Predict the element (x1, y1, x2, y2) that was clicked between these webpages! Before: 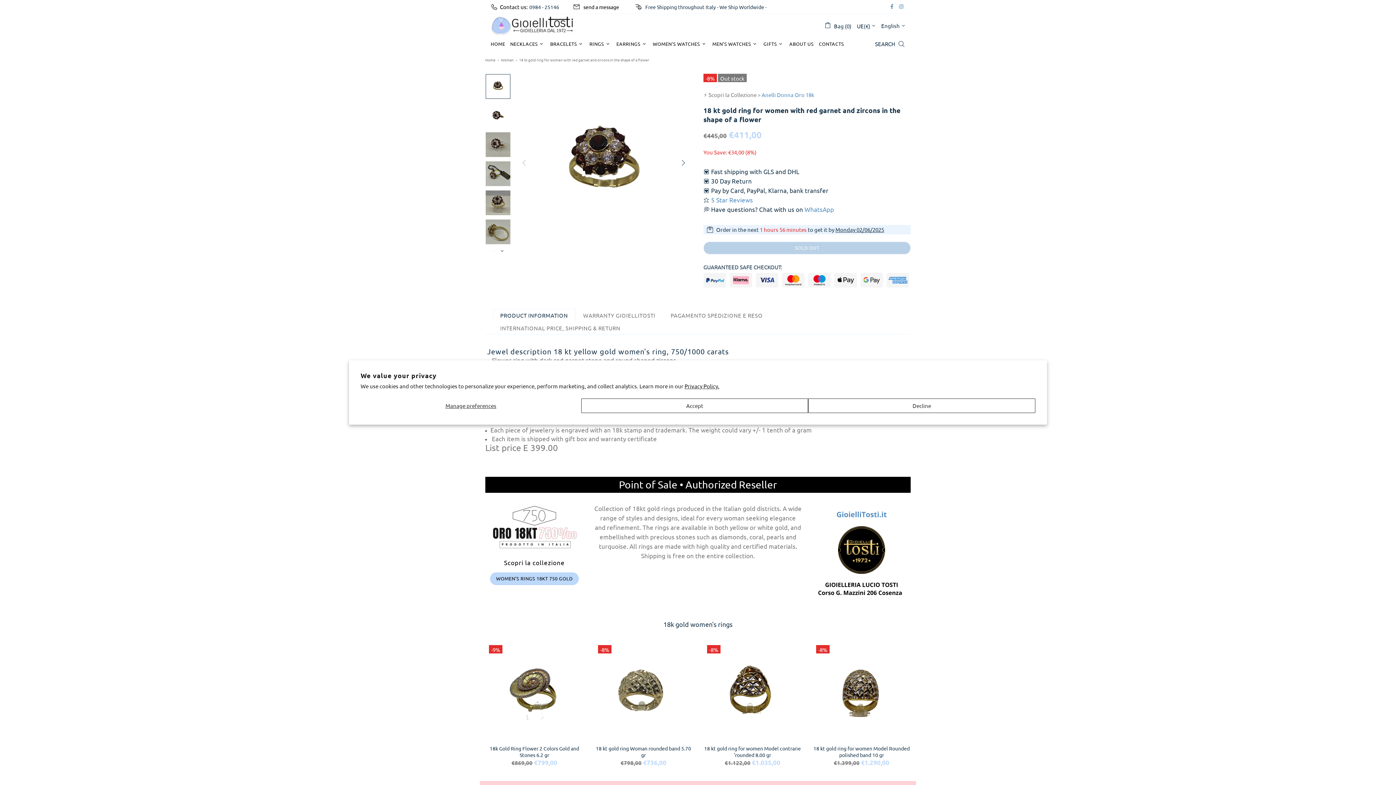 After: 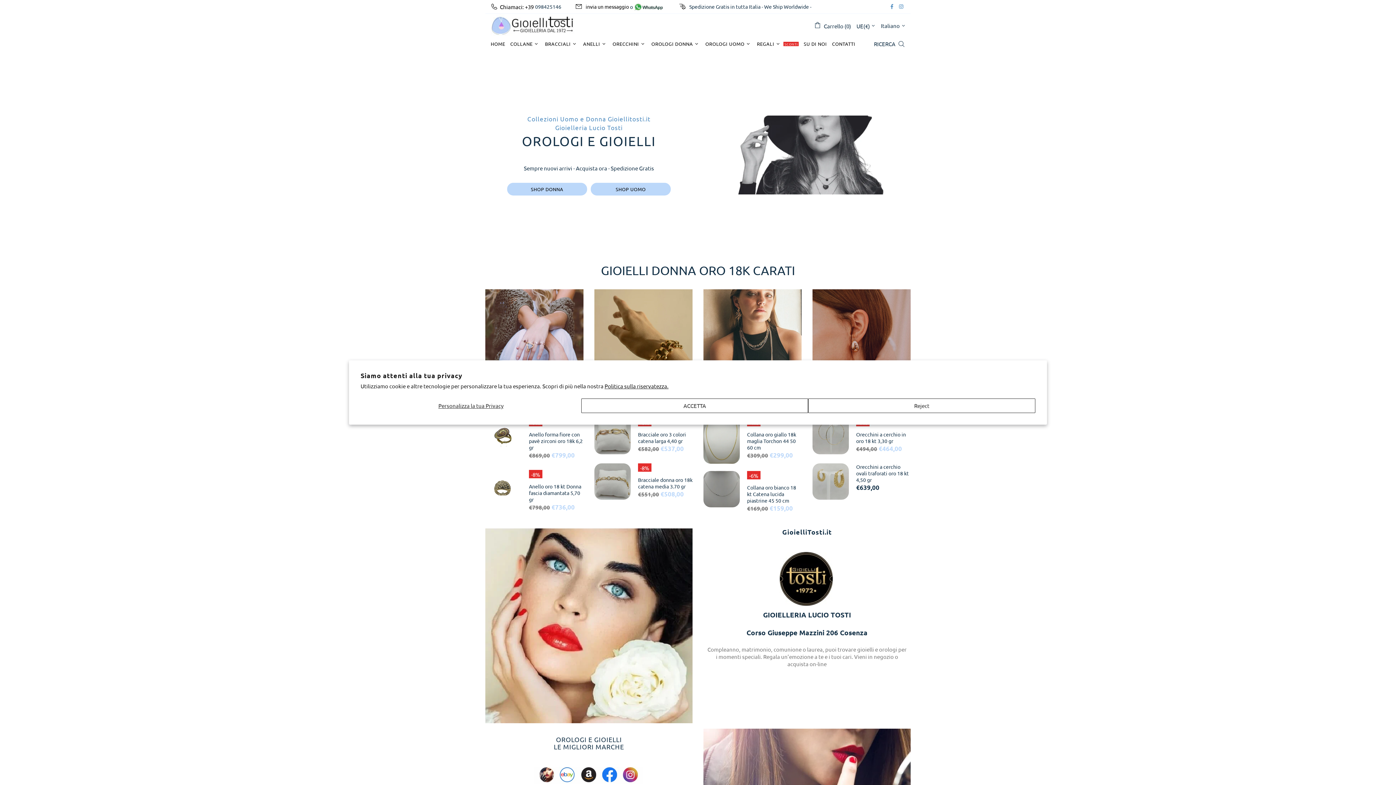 Action: bbox: (484, 56, 496, 62) label: Home